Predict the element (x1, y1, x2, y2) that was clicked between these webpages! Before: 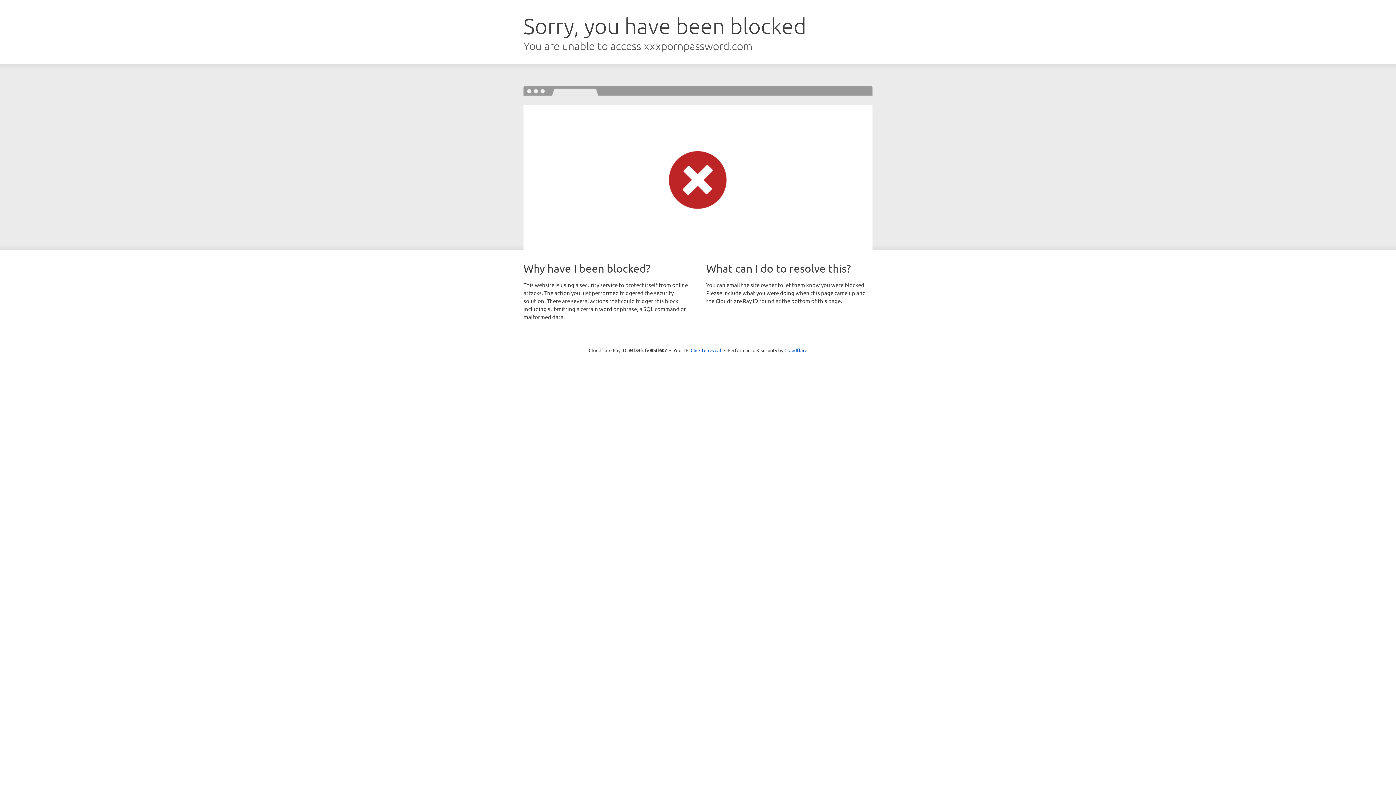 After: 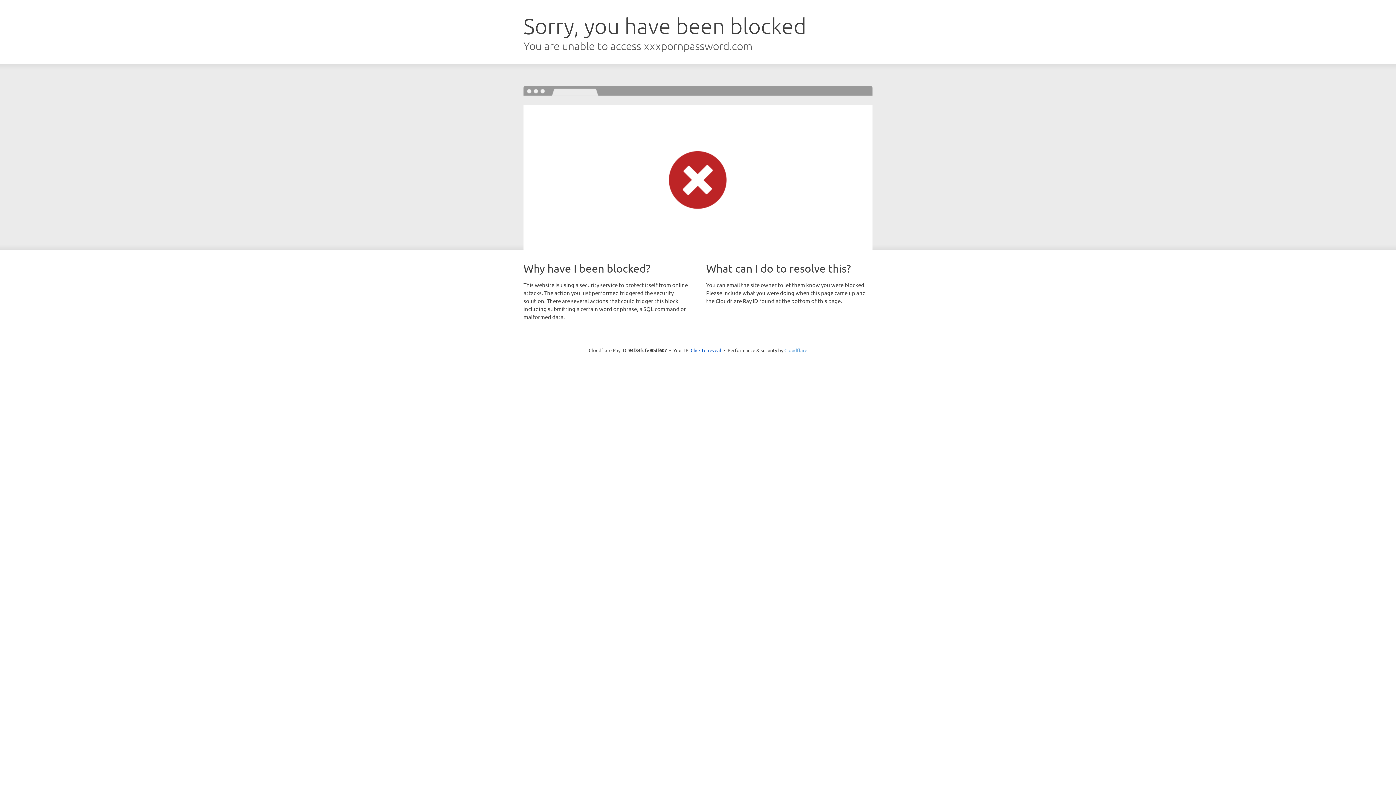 Action: bbox: (784, 347, 807, 353) label: Cloudflare